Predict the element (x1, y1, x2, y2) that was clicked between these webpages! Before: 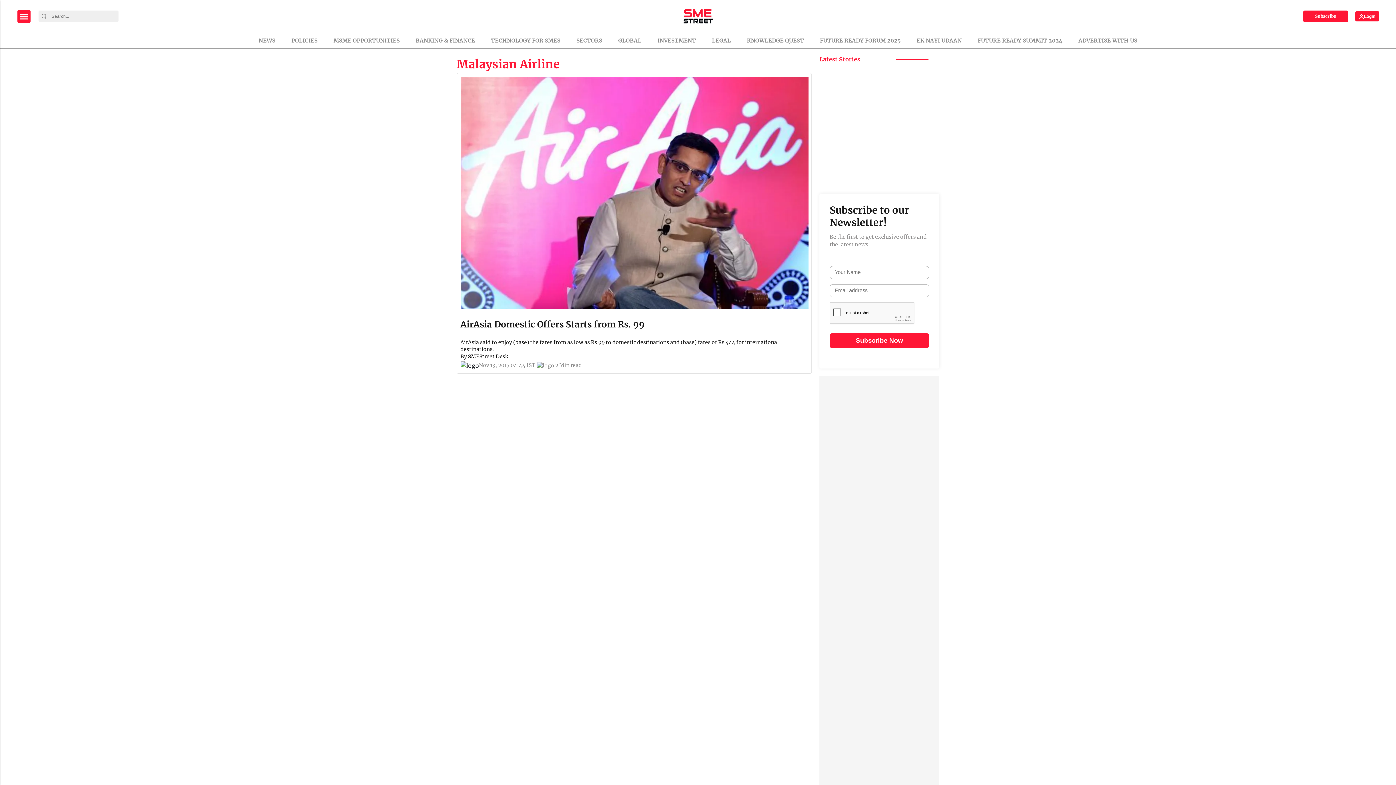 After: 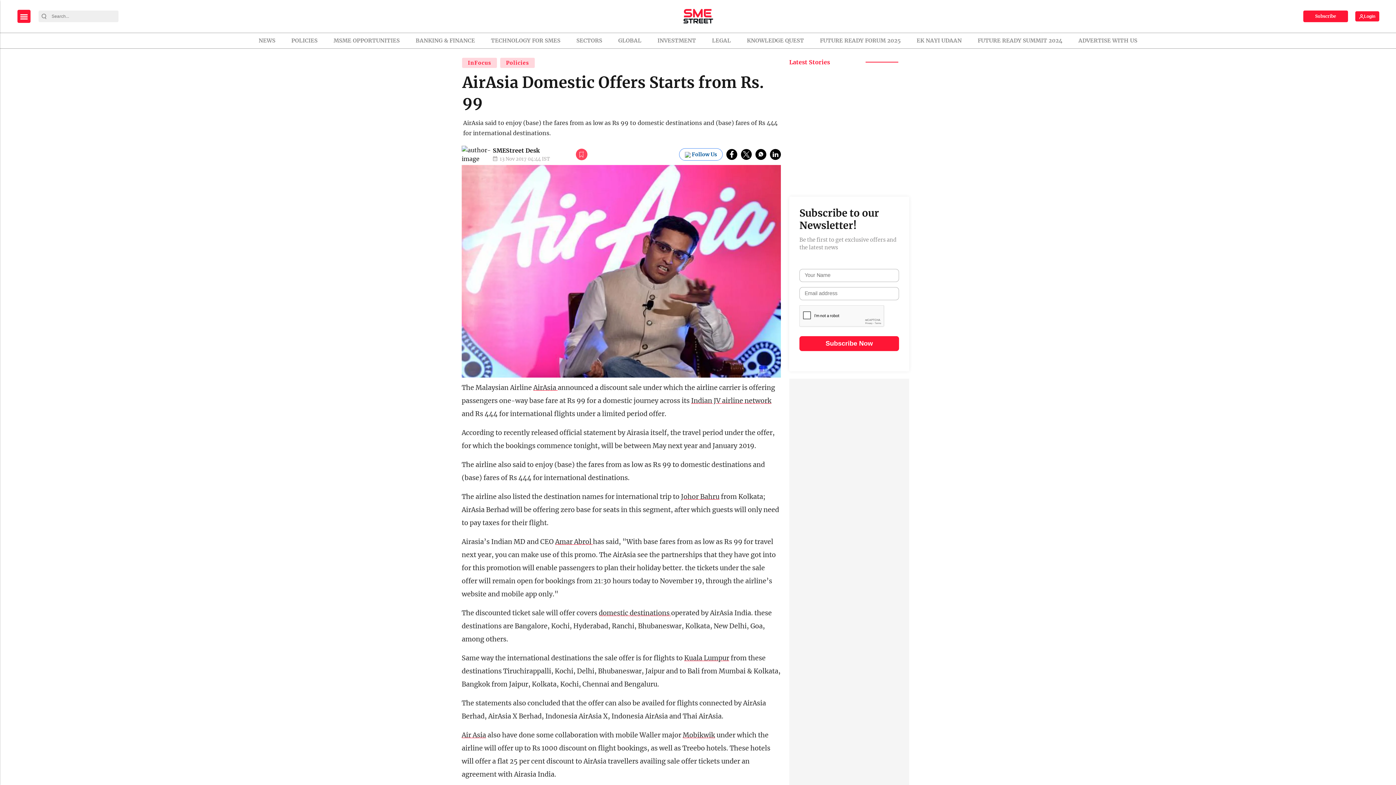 Action: label: AirAsia Domestic Offers Starts from Rs. 99

AirAsia said to enjoy (base) the fares from as low as Rs 99 to domestic destinations and (base) fares of Rs 444 for international destinations. bbox: (460, 312, 808, 353)